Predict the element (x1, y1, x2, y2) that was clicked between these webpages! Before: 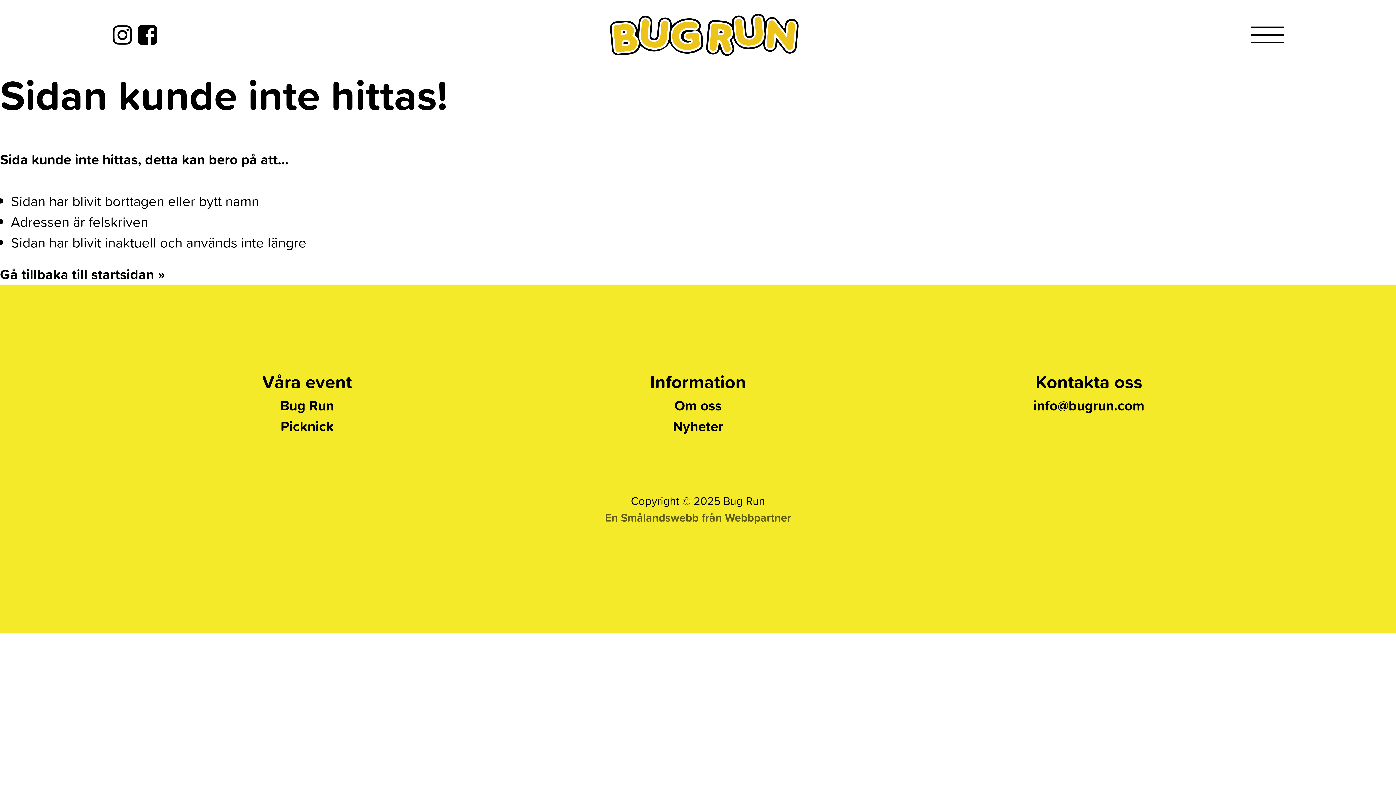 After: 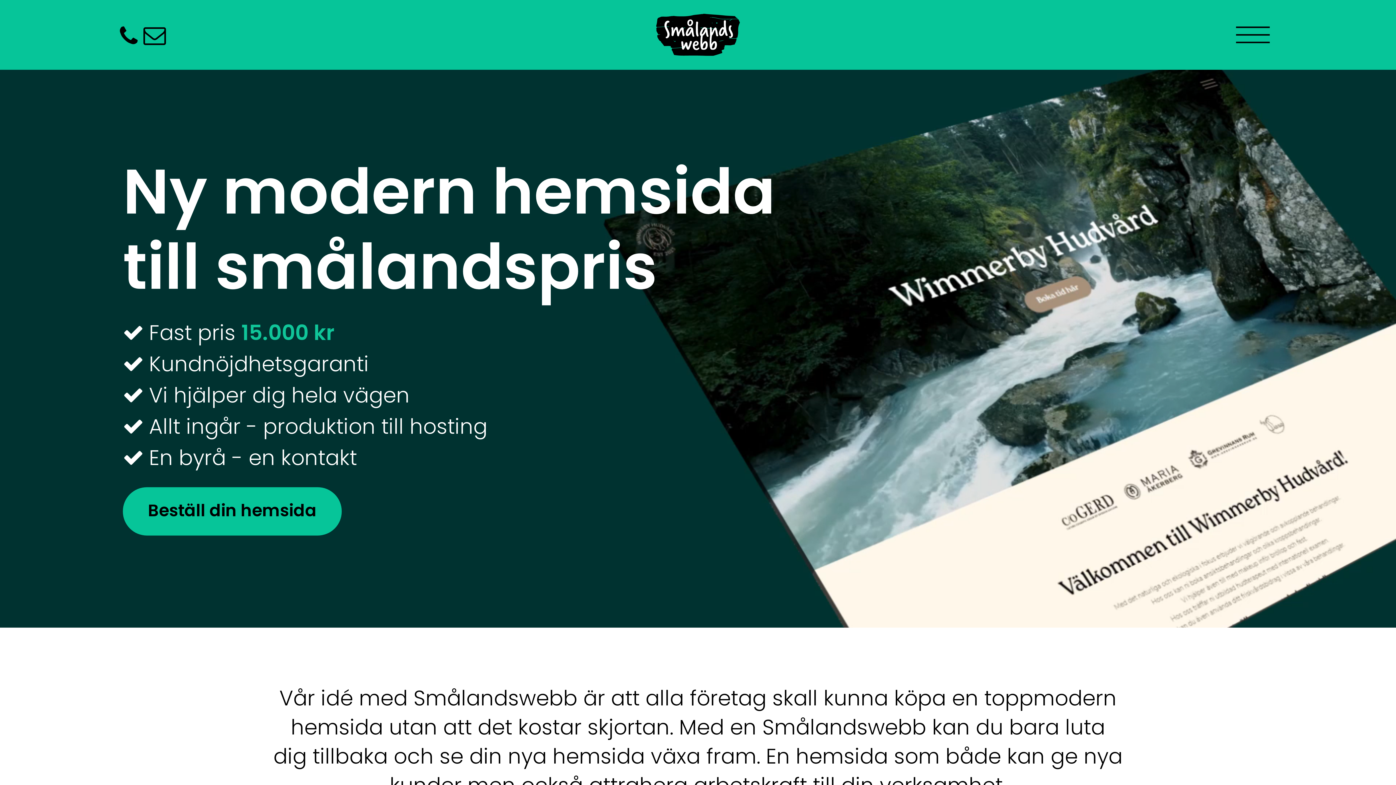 Action: label: En Smålandswebb från Webbpartner bbox: (605, 509, 791, 526)